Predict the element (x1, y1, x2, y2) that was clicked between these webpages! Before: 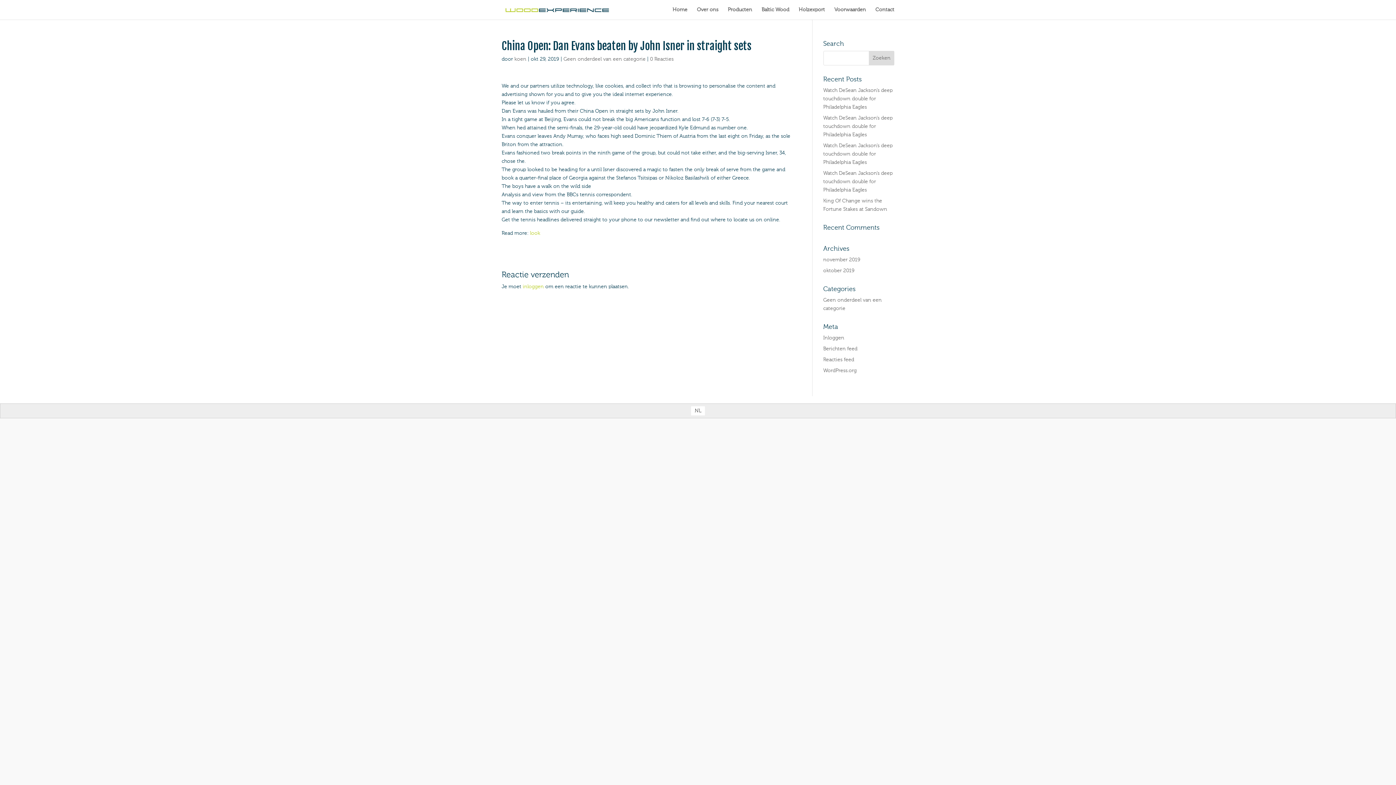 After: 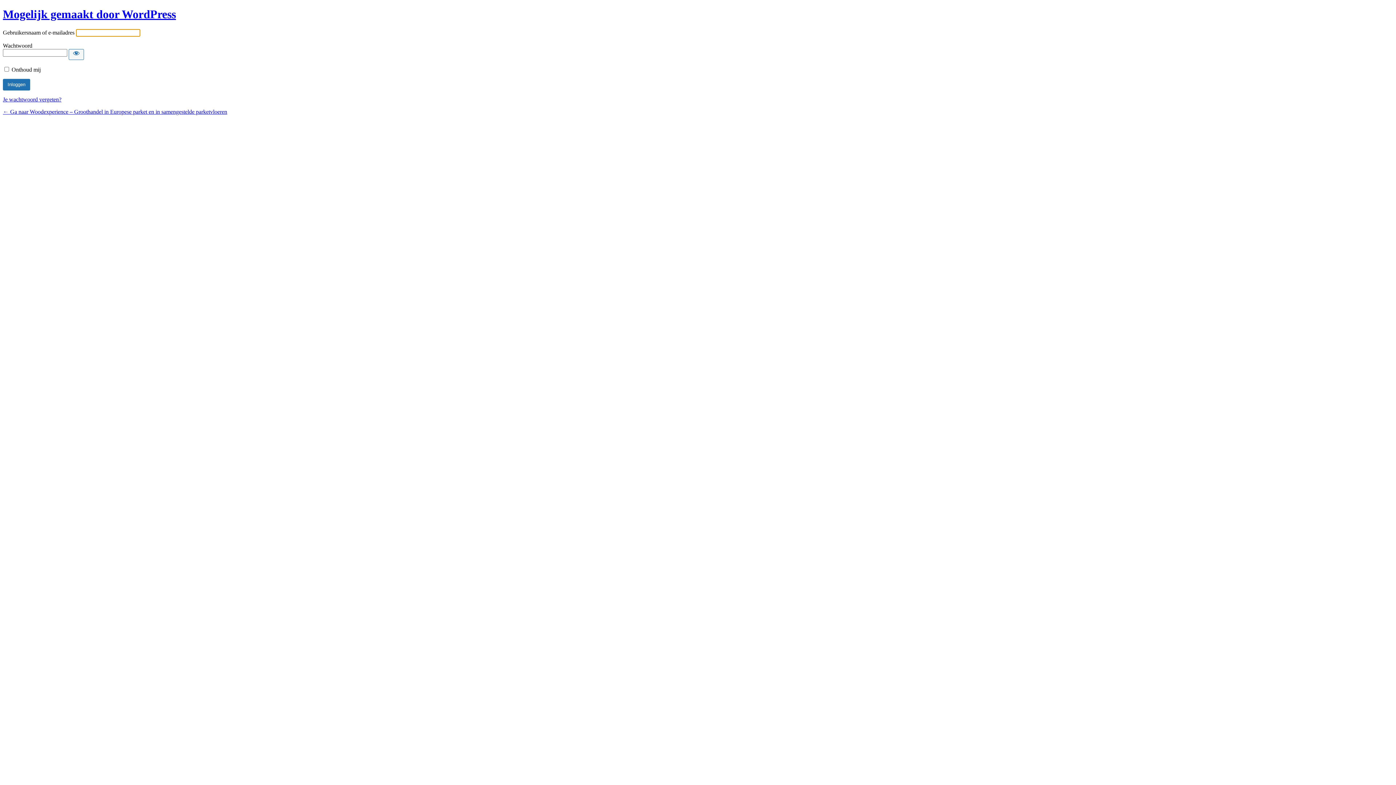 Action: label: inloggen bbox: (522, 284, 544, 289)